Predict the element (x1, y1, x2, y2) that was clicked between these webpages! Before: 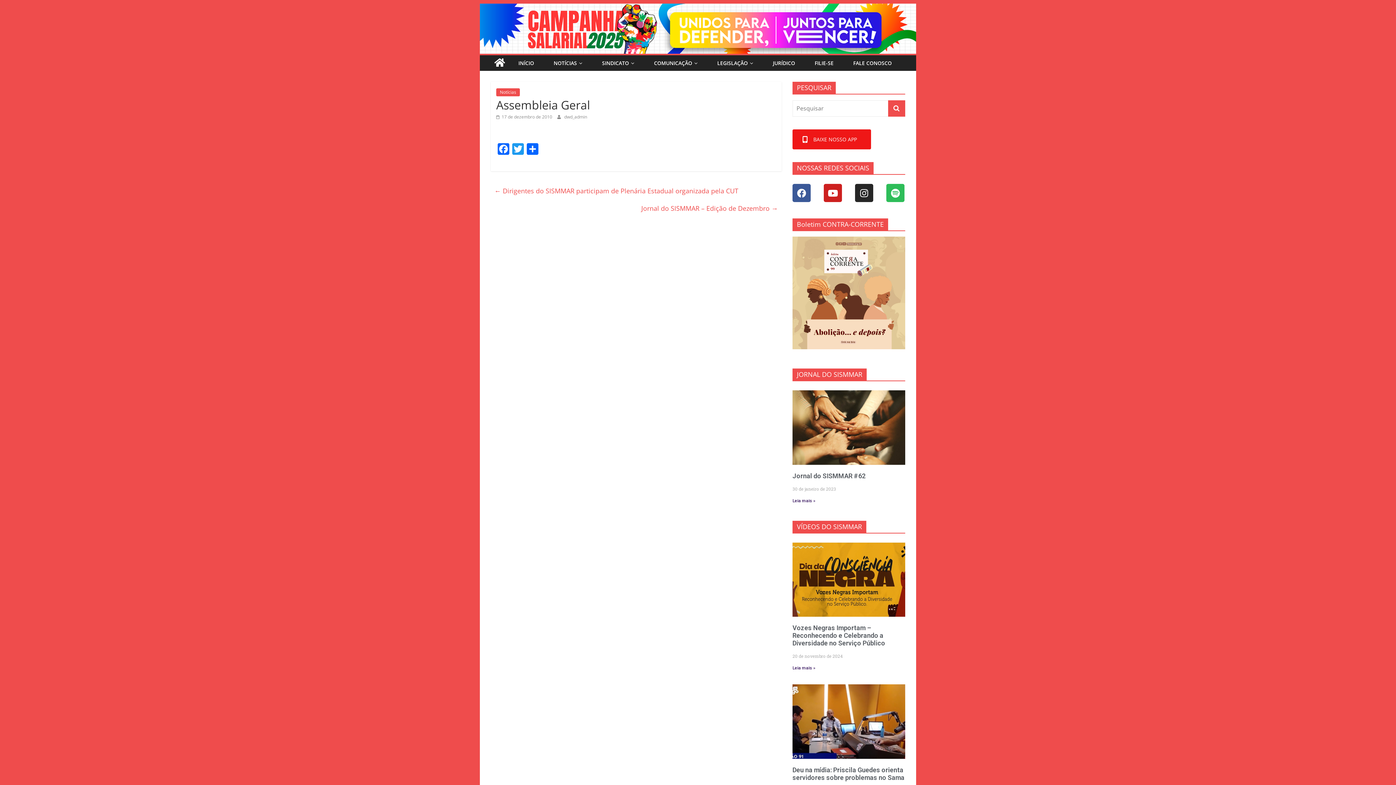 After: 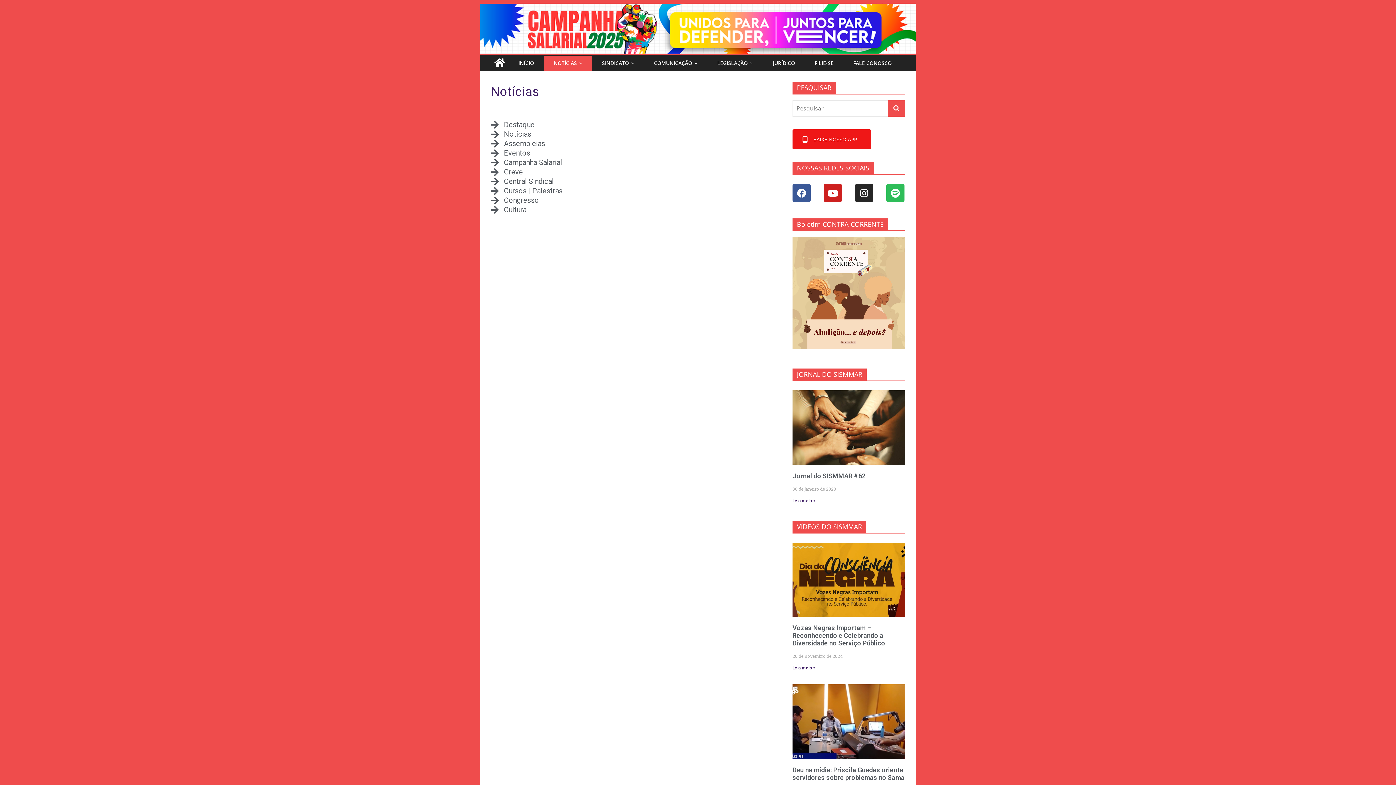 Action: bbox: (544, 55, 592, 70) label: NOTÍCIAS